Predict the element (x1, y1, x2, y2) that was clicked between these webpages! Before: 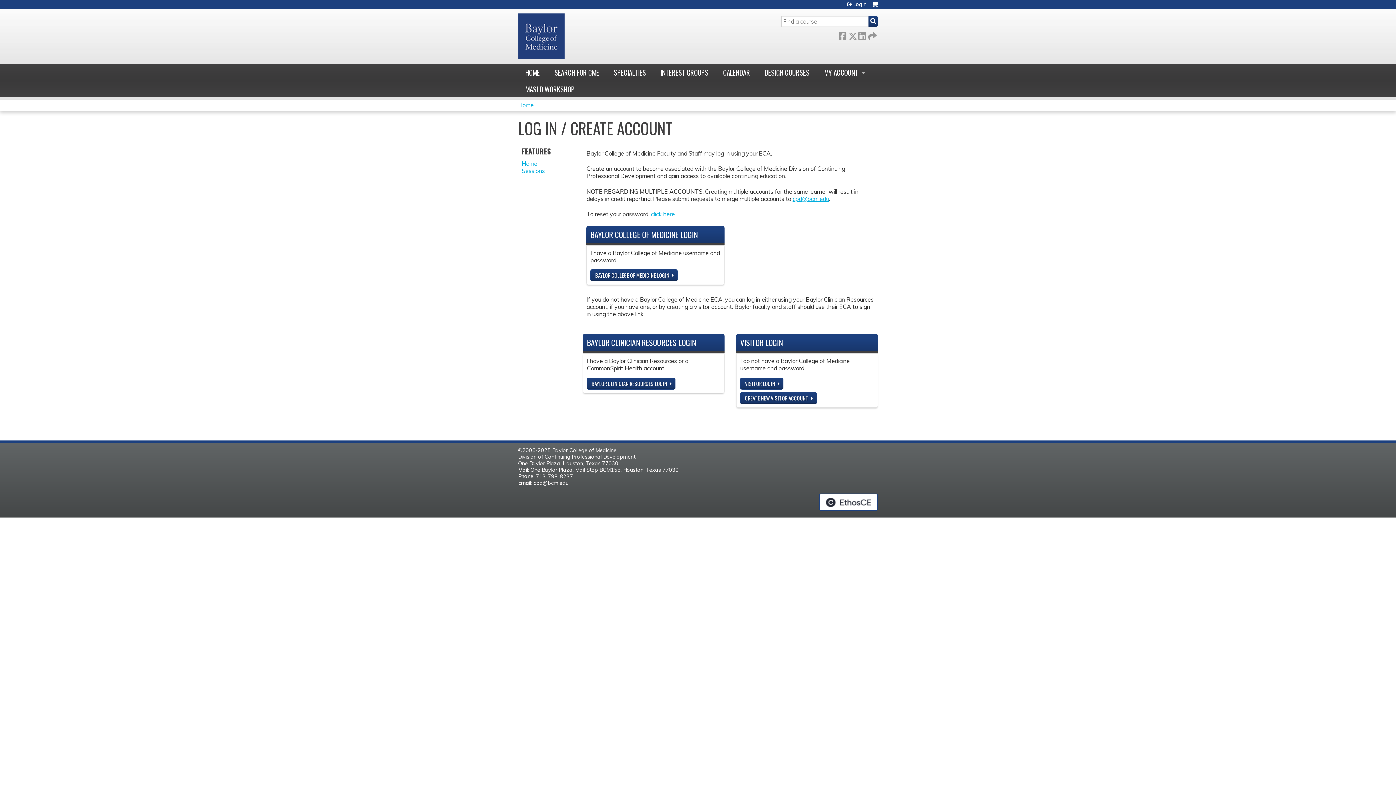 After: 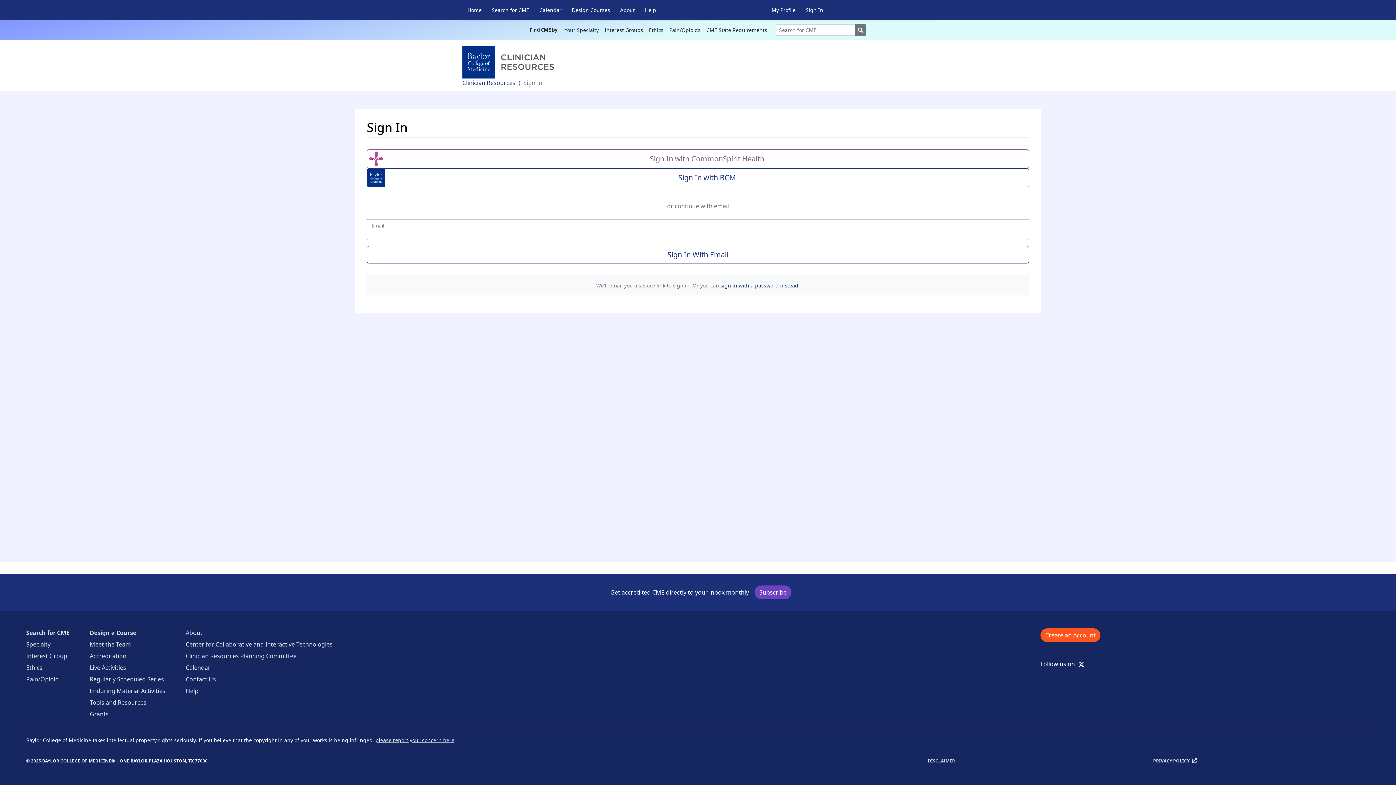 Action: bbox: (586, 377, 675, 389) label: BAYLOR CLINICIAN RESOURCES LOGIN